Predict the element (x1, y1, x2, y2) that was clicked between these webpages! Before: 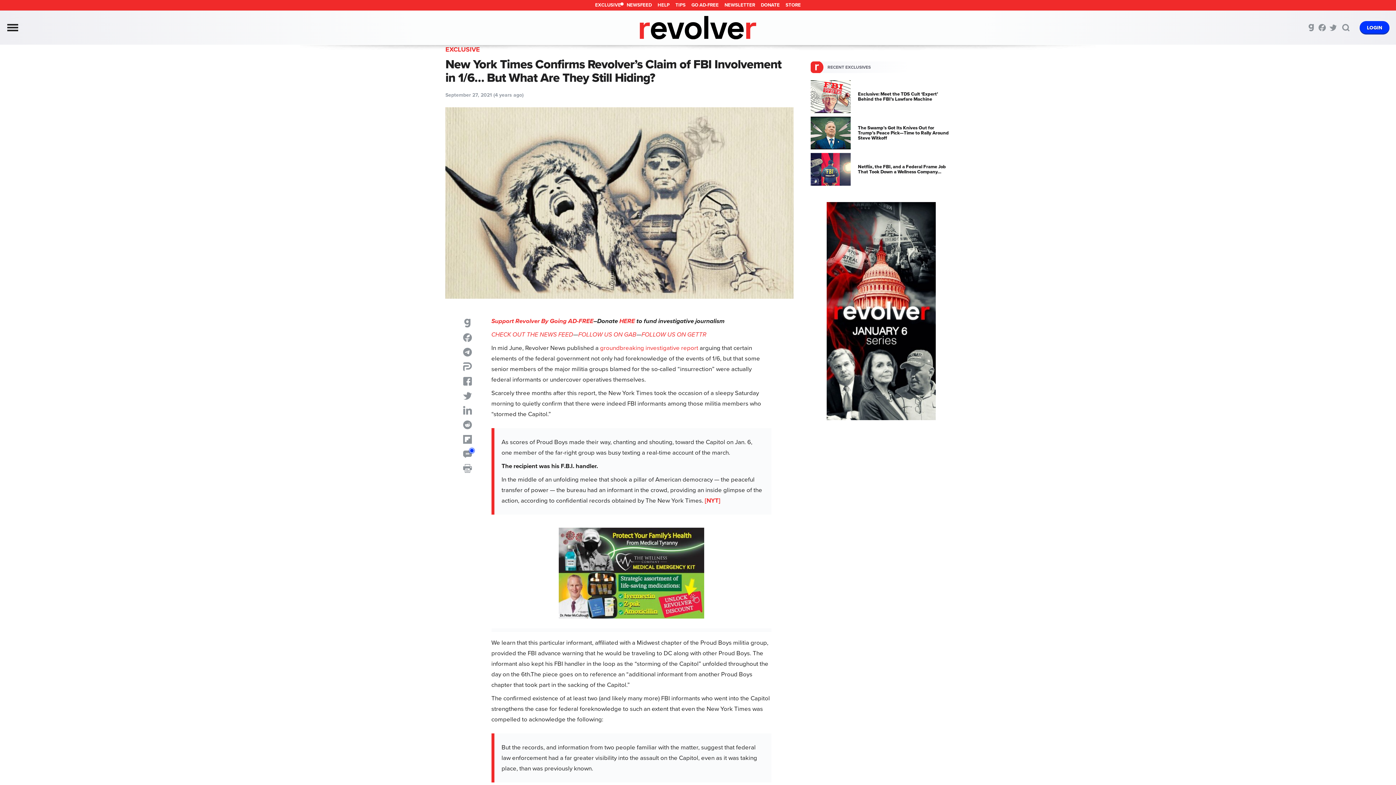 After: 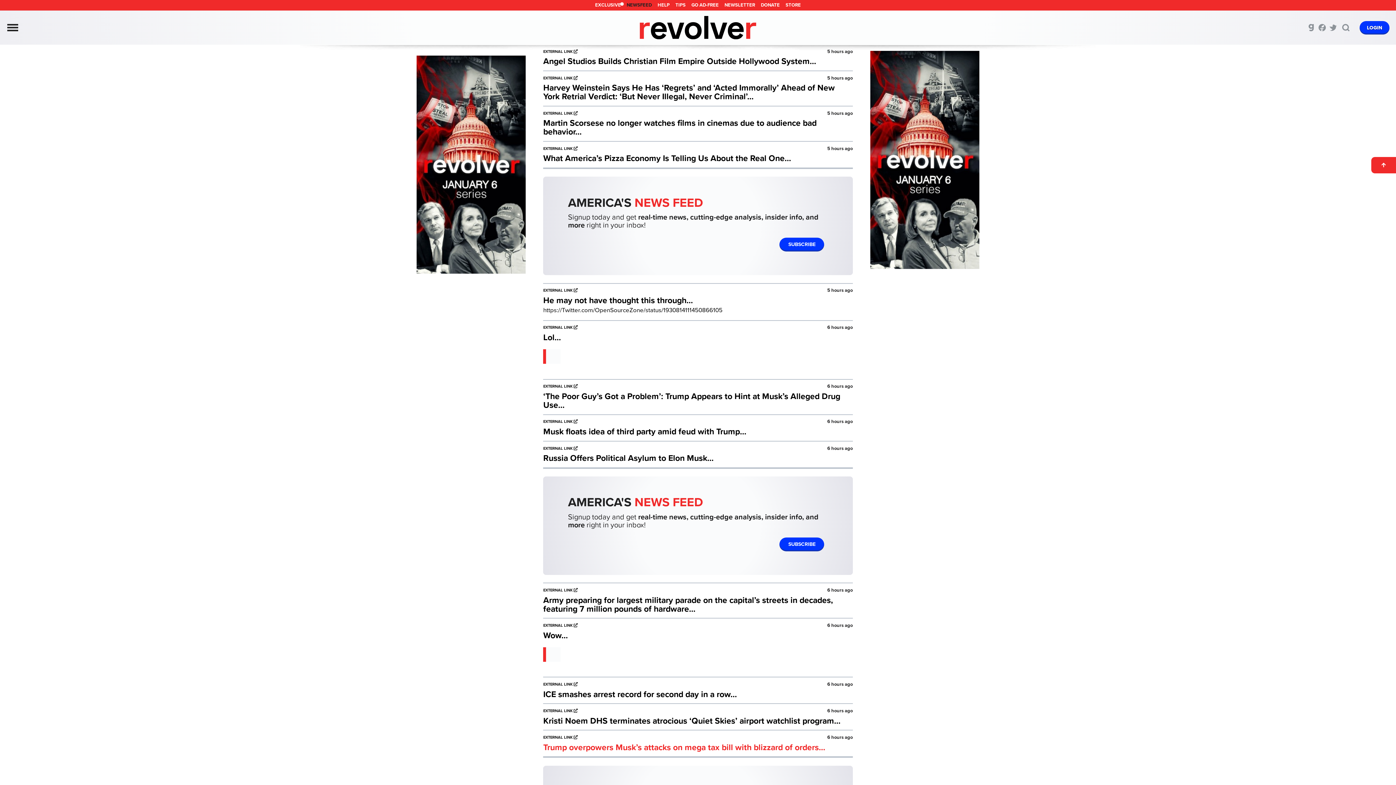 Action: bbox: (623, 0, 654, 10) label: NEWSFEED